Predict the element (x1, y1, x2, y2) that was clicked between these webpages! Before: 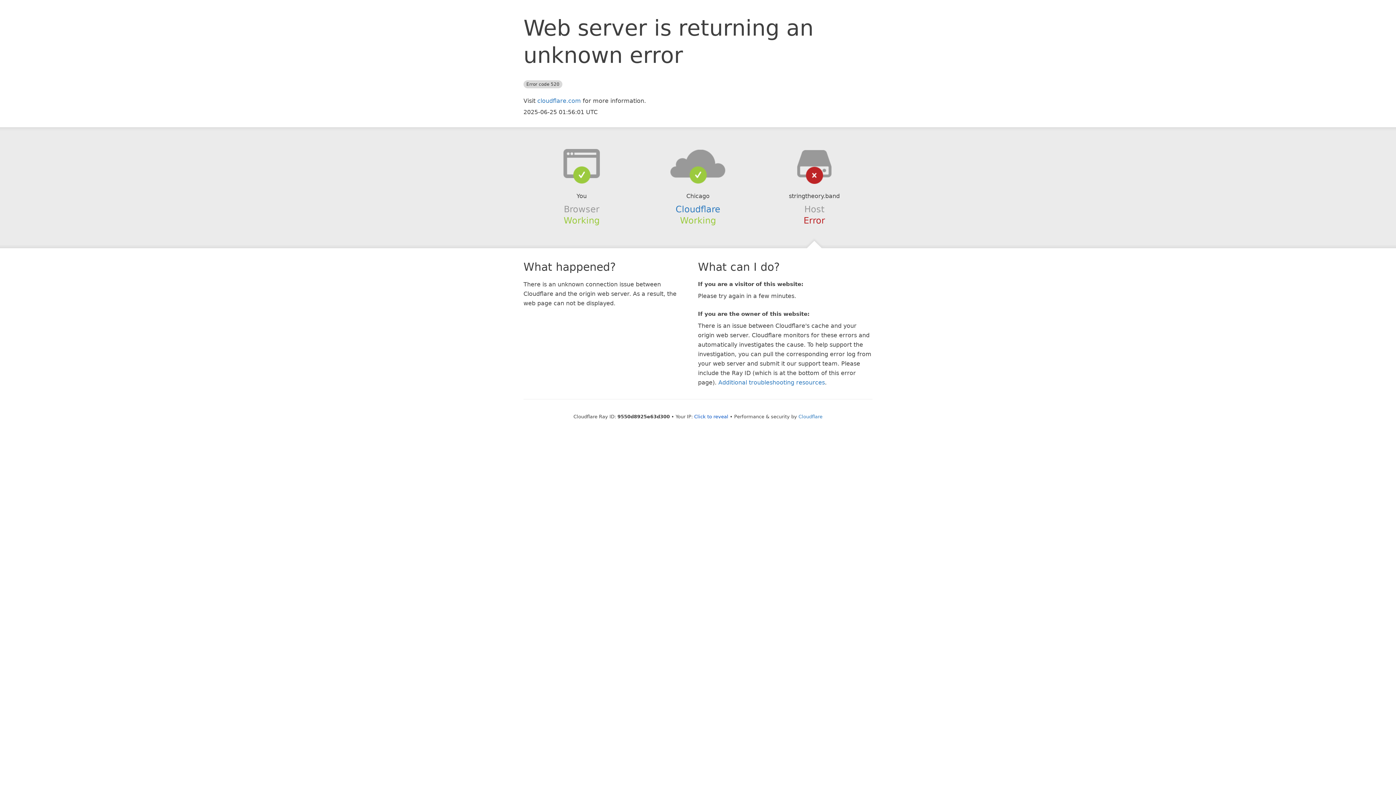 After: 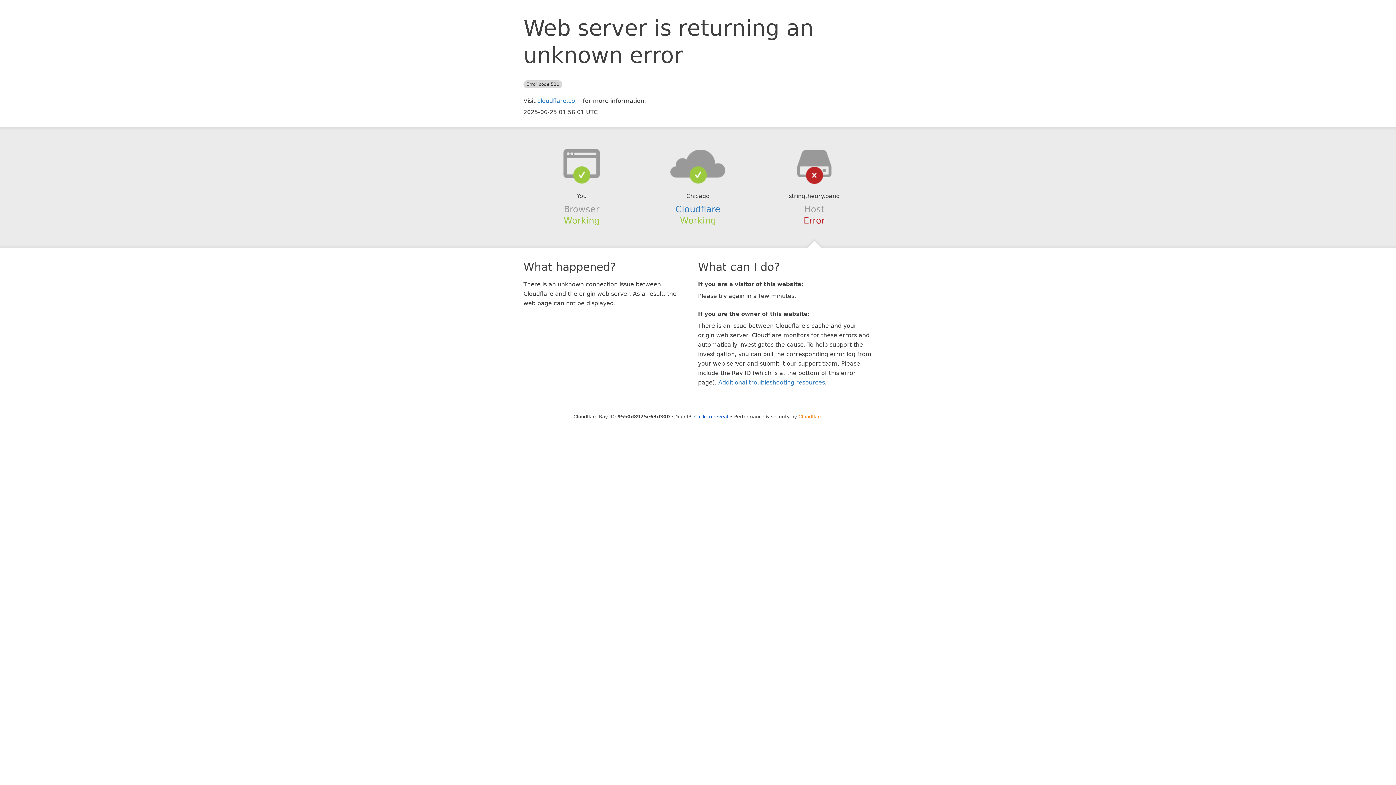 Action: bbox: (798, 414, 822, 419) label: Cloudflare